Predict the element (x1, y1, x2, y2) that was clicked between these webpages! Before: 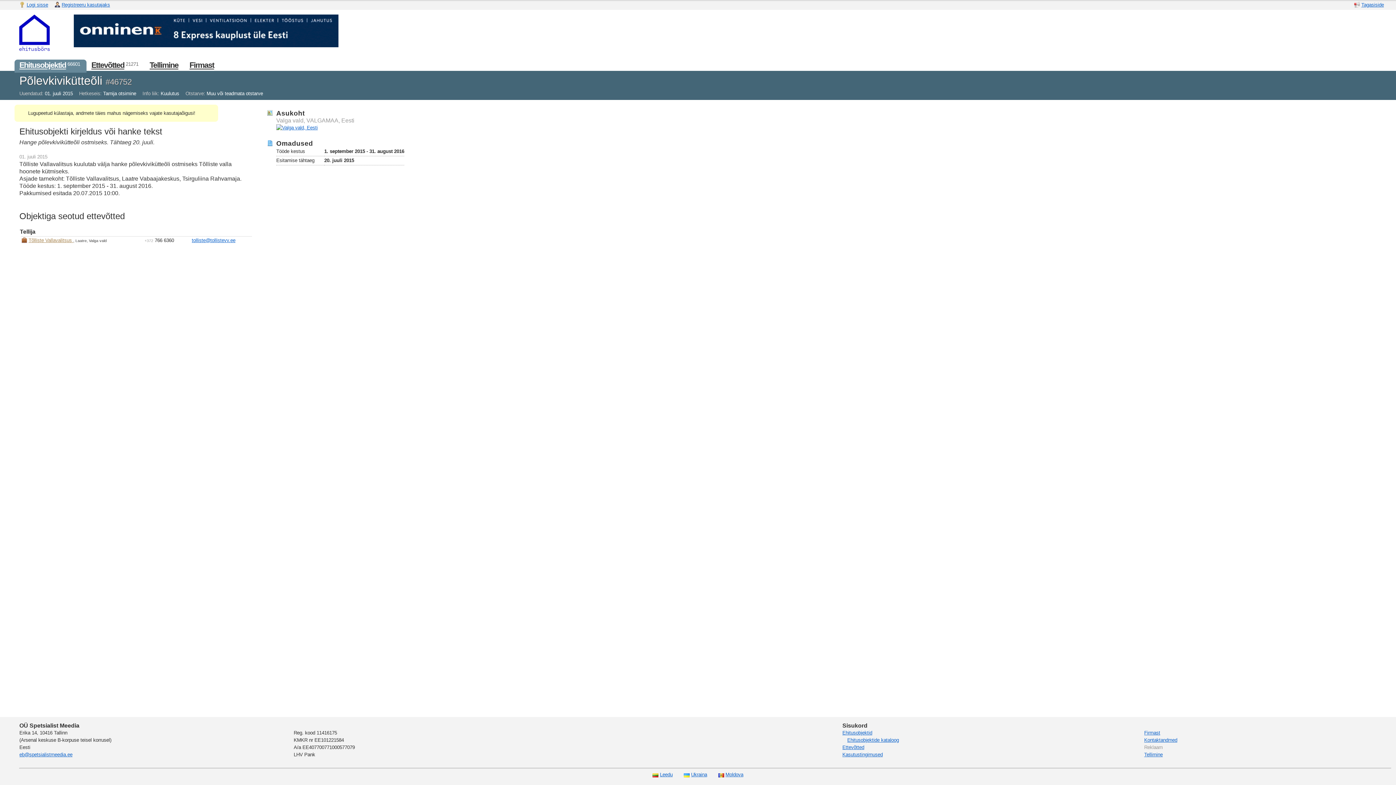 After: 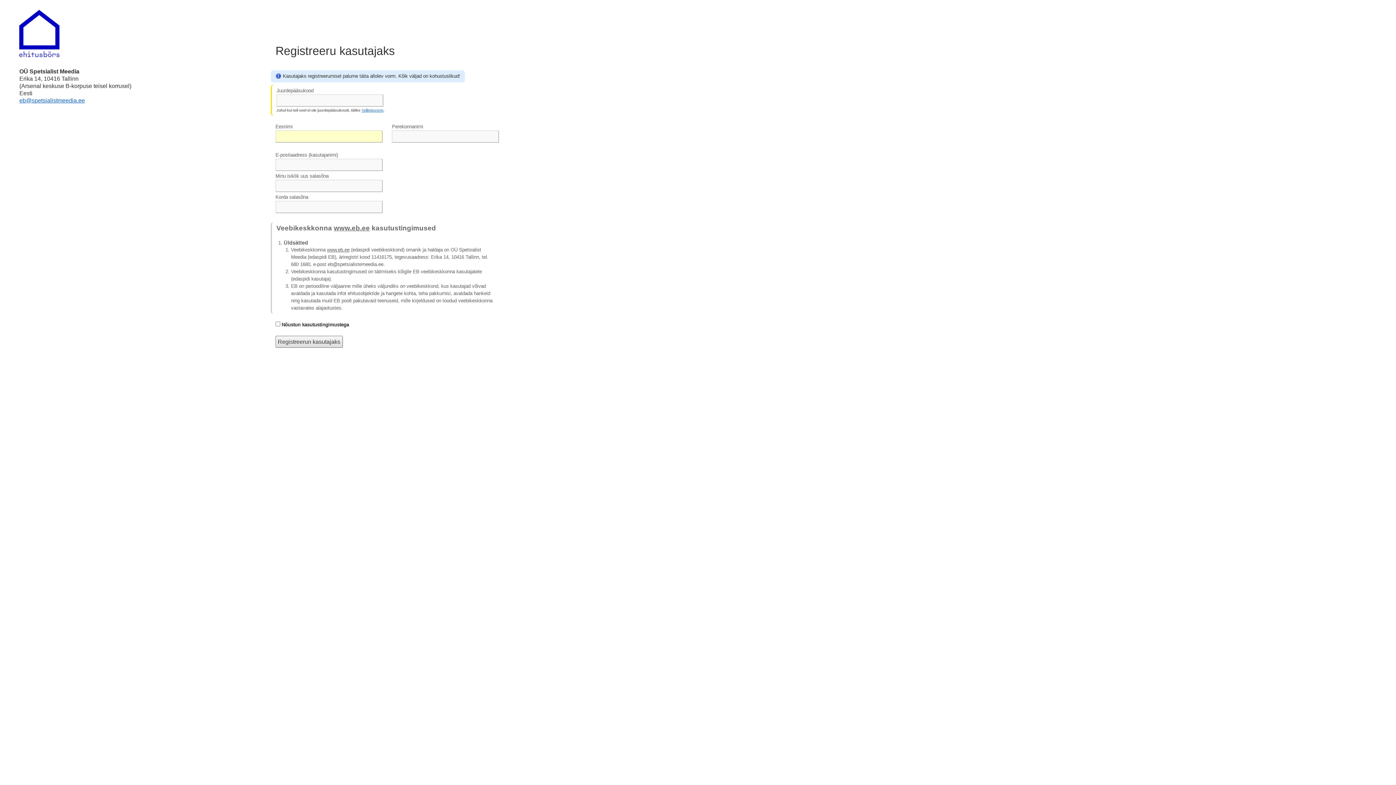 Action: label:  Registreeru kasutajaks bbox: (54, 2, 110, 7)